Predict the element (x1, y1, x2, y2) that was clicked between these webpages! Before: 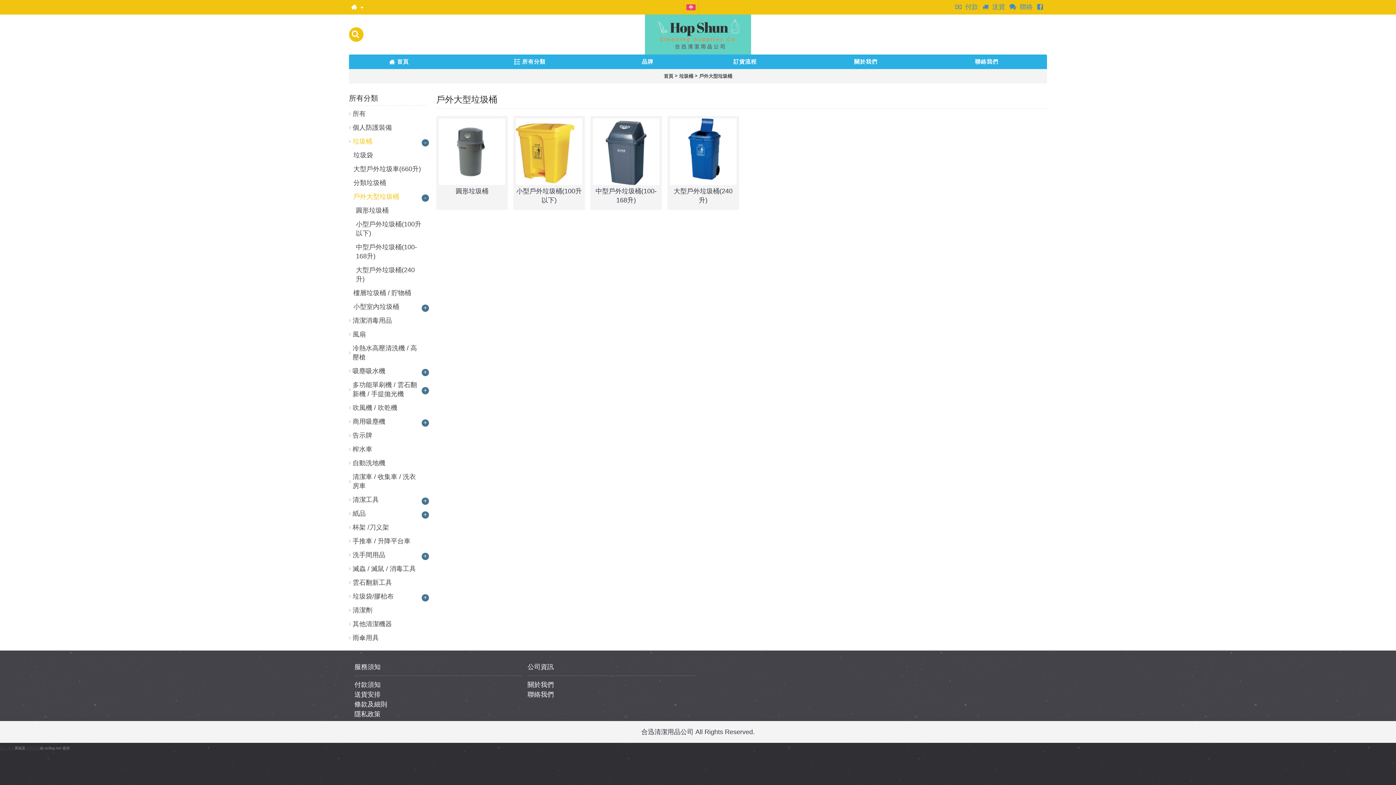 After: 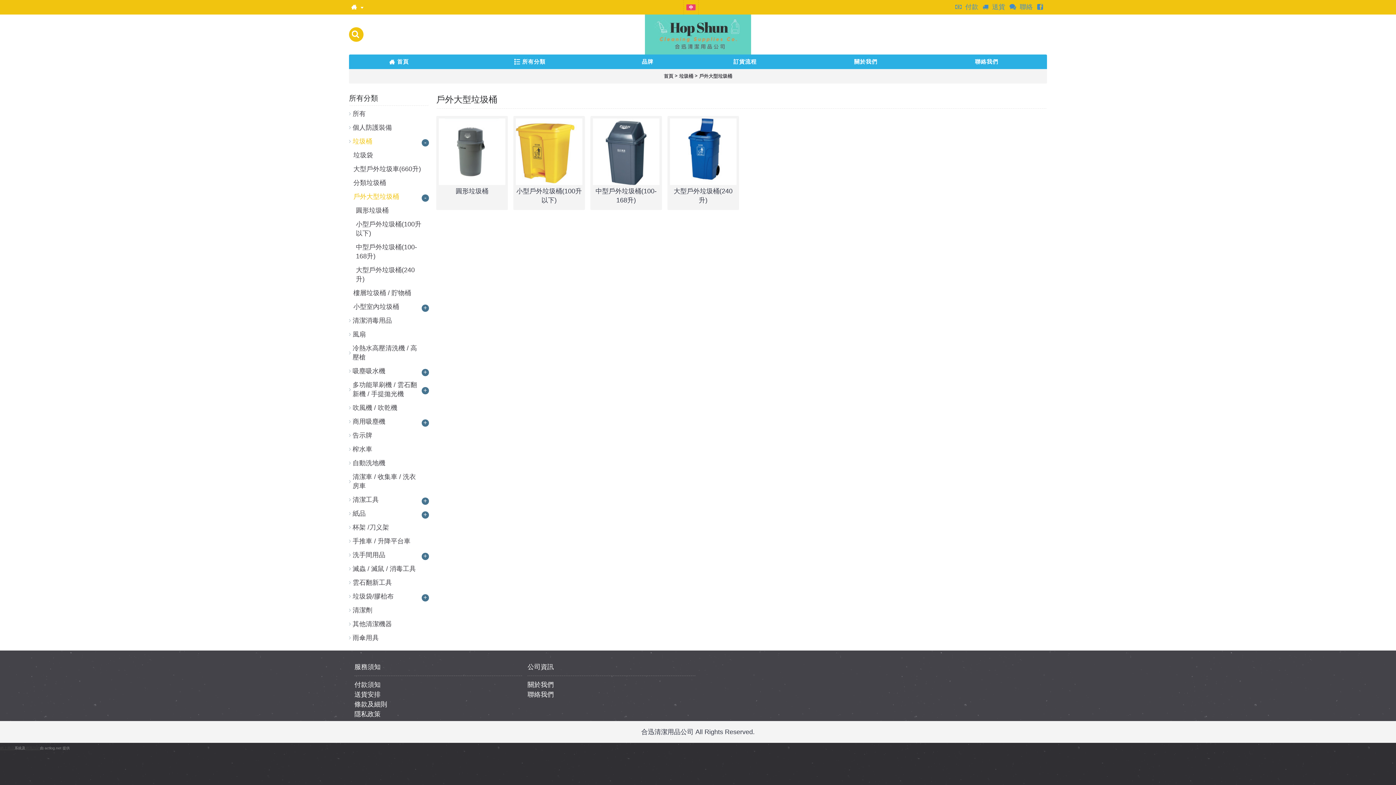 Action: label: 戶外大型垃圾桶
- bbox: (349, 188, 429, 202)